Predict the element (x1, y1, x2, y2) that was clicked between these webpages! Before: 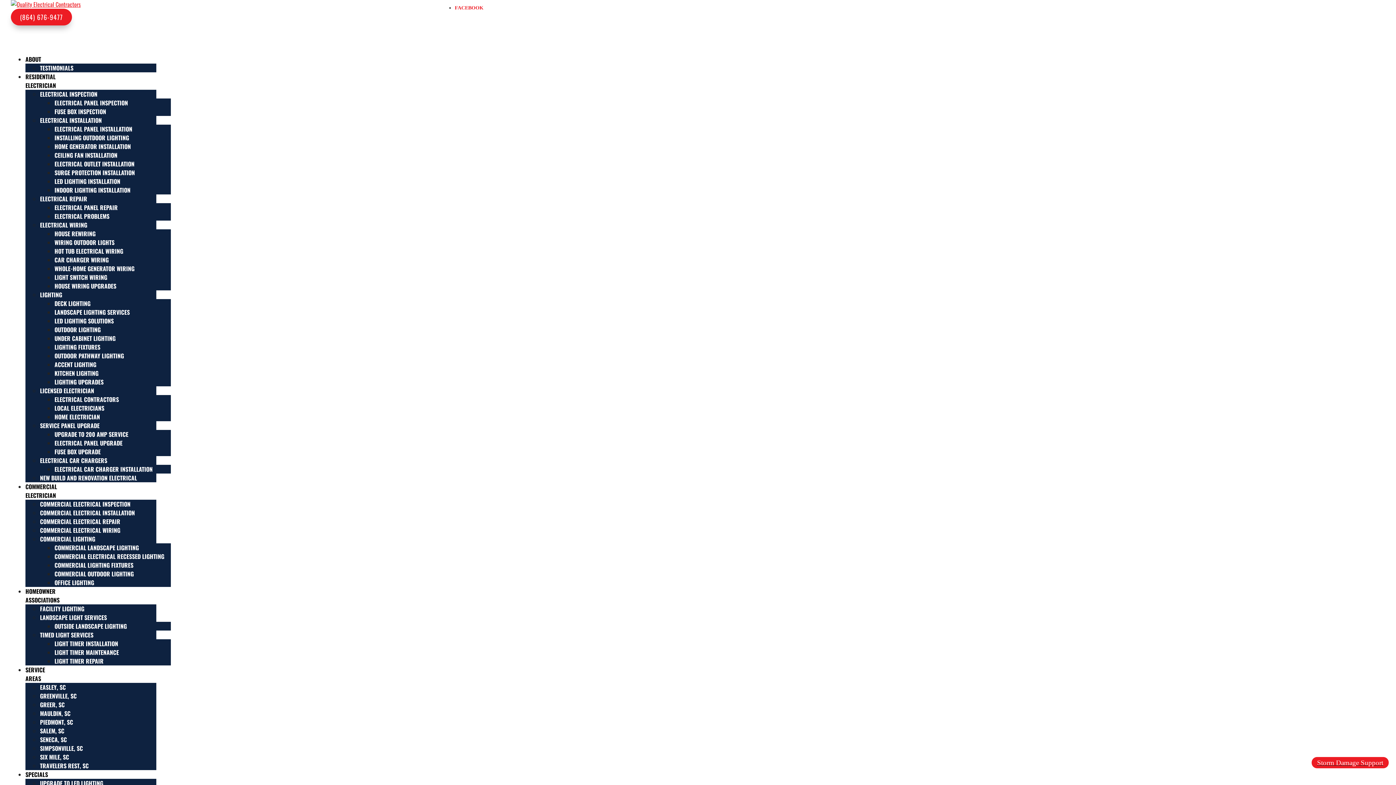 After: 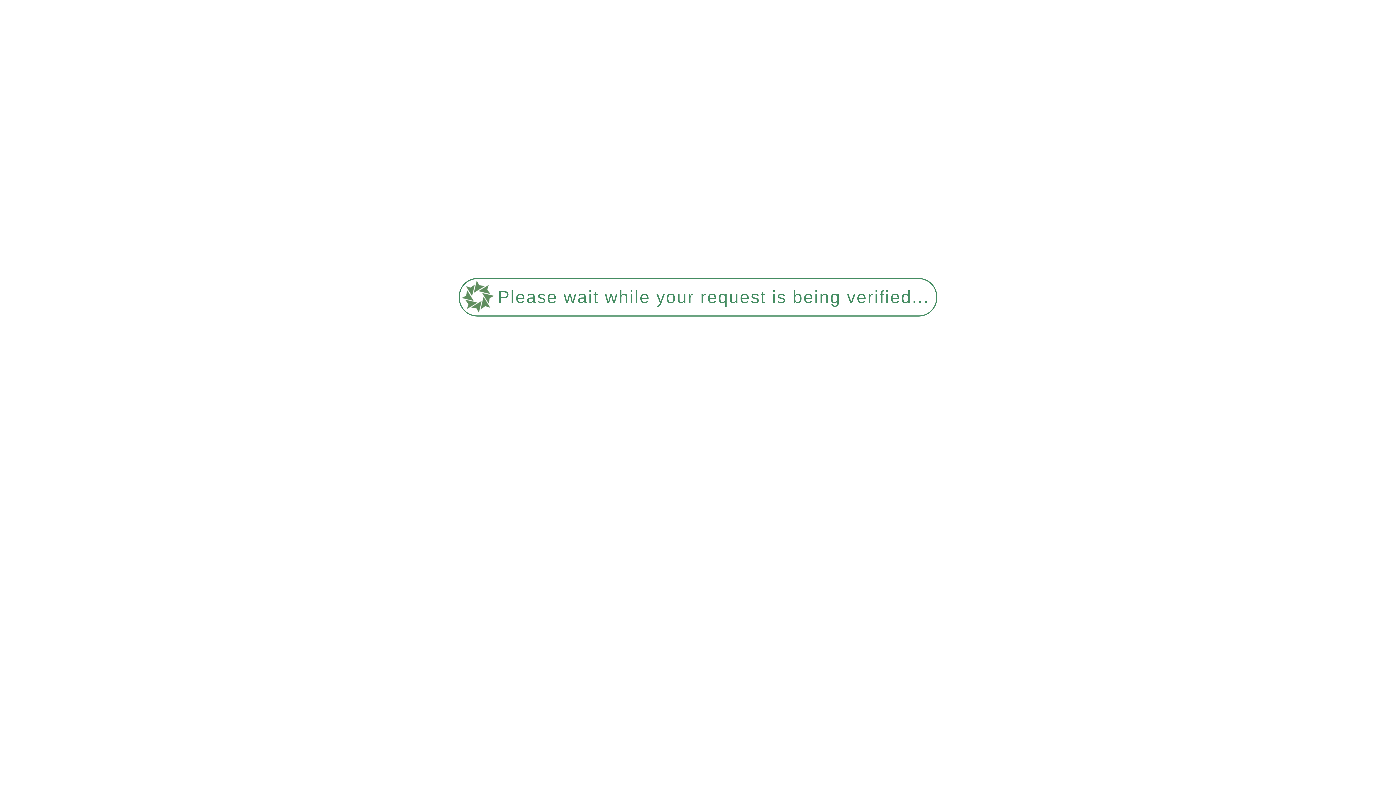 Action: label: LANDSCAPE LIGHTING SERVICES bbox: (54, 308, 129, 316)